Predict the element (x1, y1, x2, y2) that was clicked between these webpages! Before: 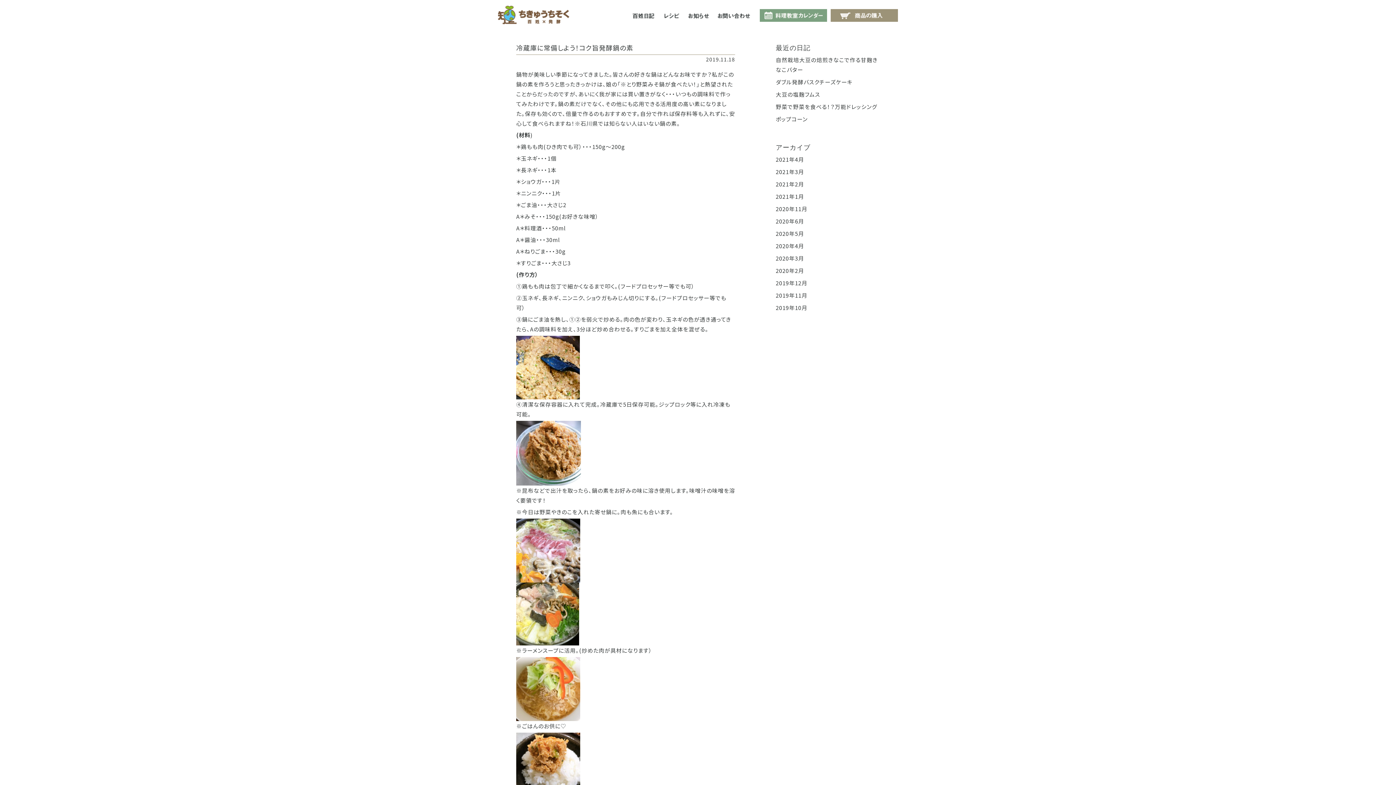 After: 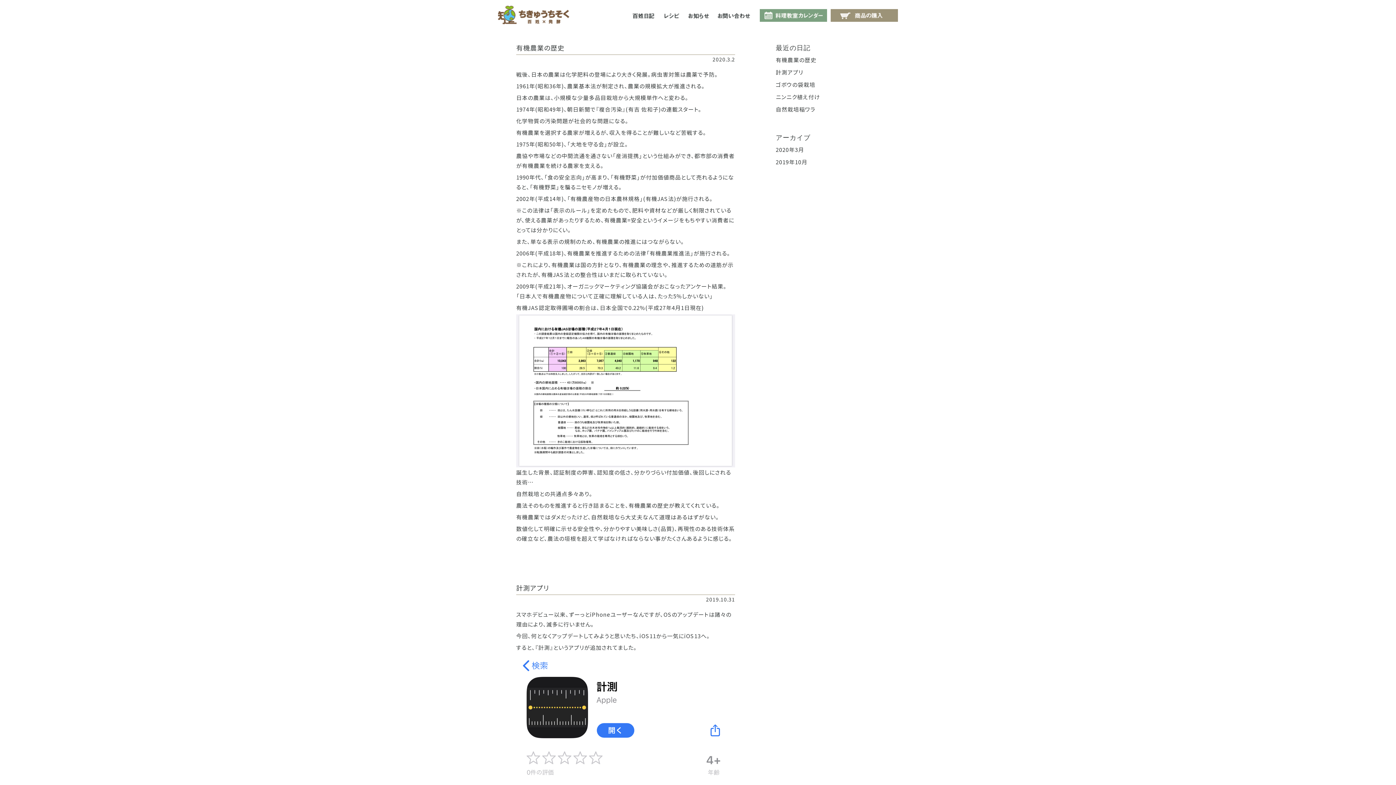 Action: bbox: (631, 9, 662, 38) label: 百姓日記